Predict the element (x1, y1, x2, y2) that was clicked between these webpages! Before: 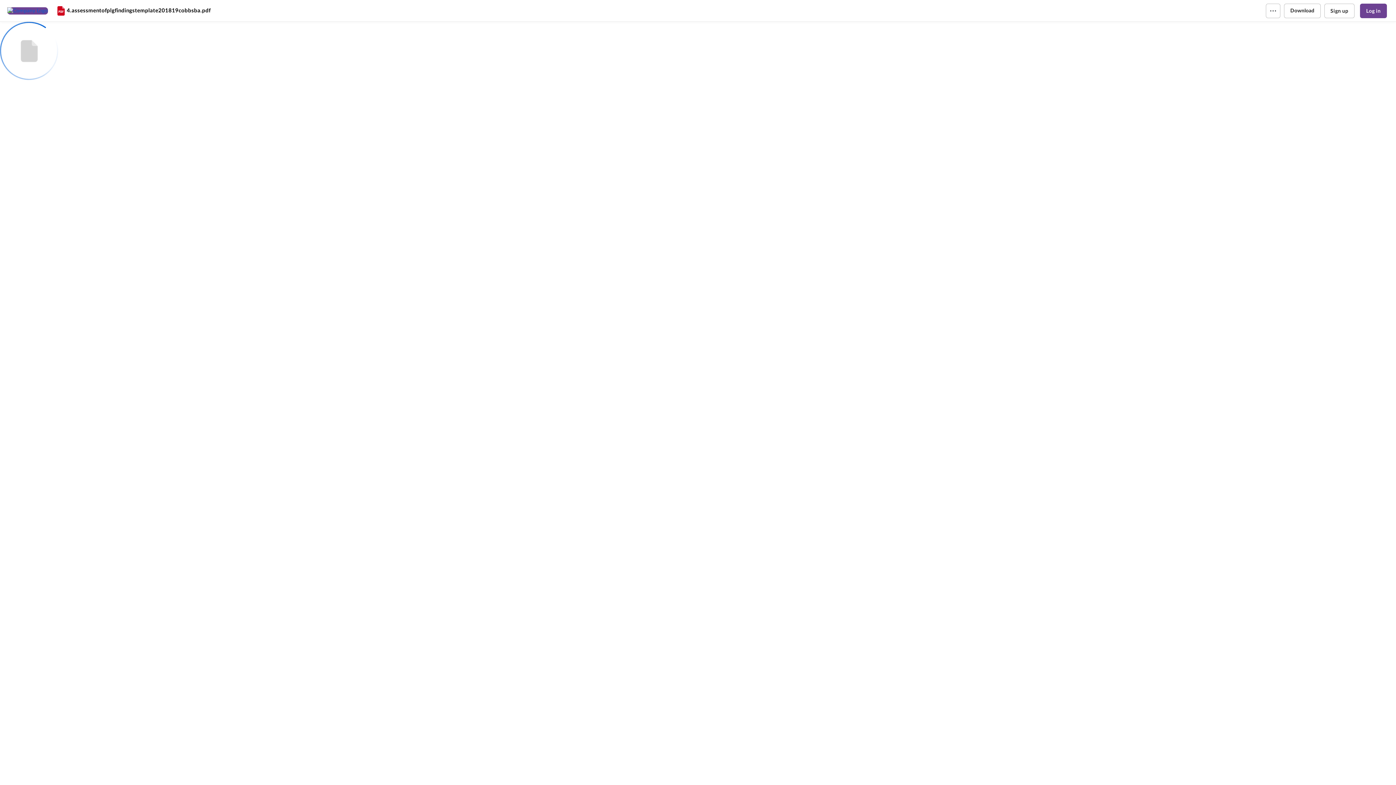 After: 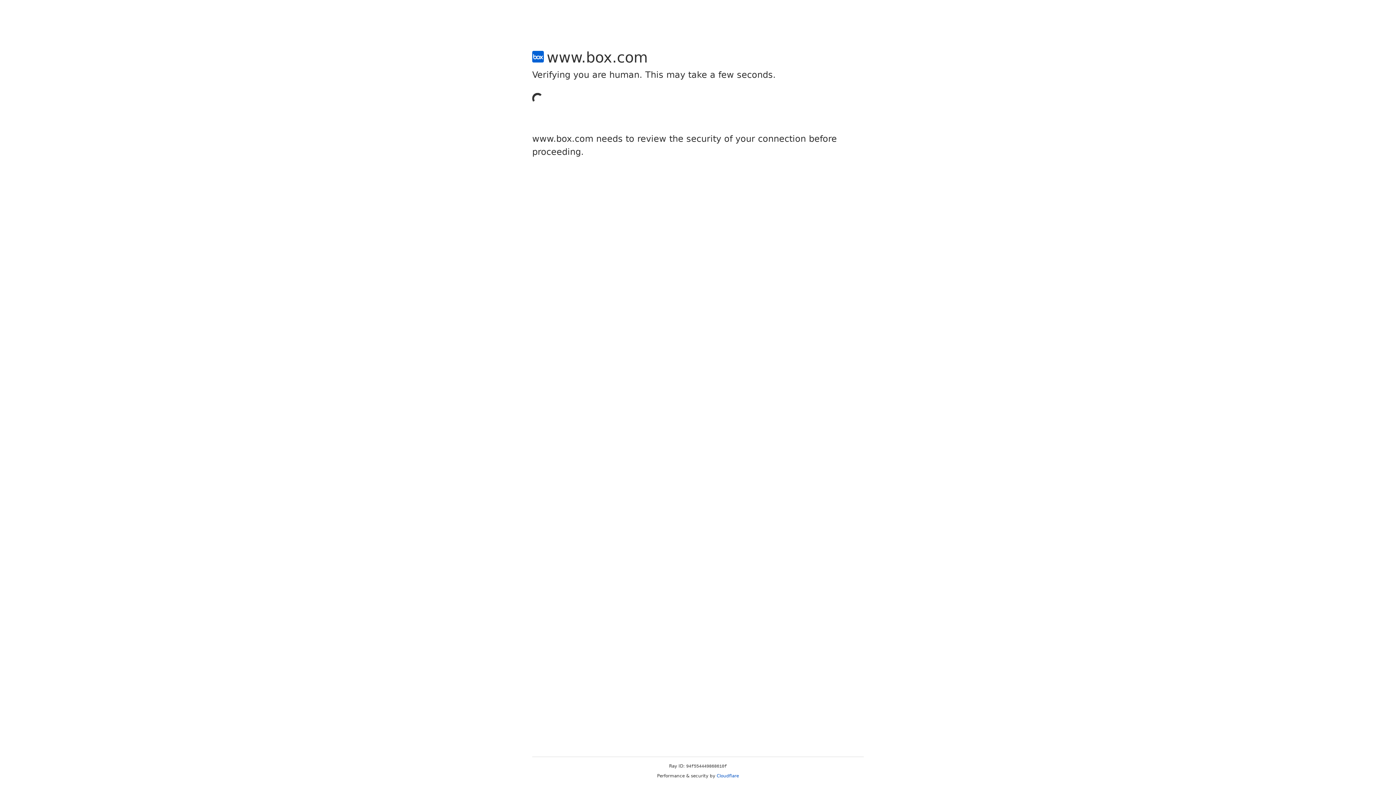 Action: label: Sign up bbox: (1324, 3, 1354, 18)